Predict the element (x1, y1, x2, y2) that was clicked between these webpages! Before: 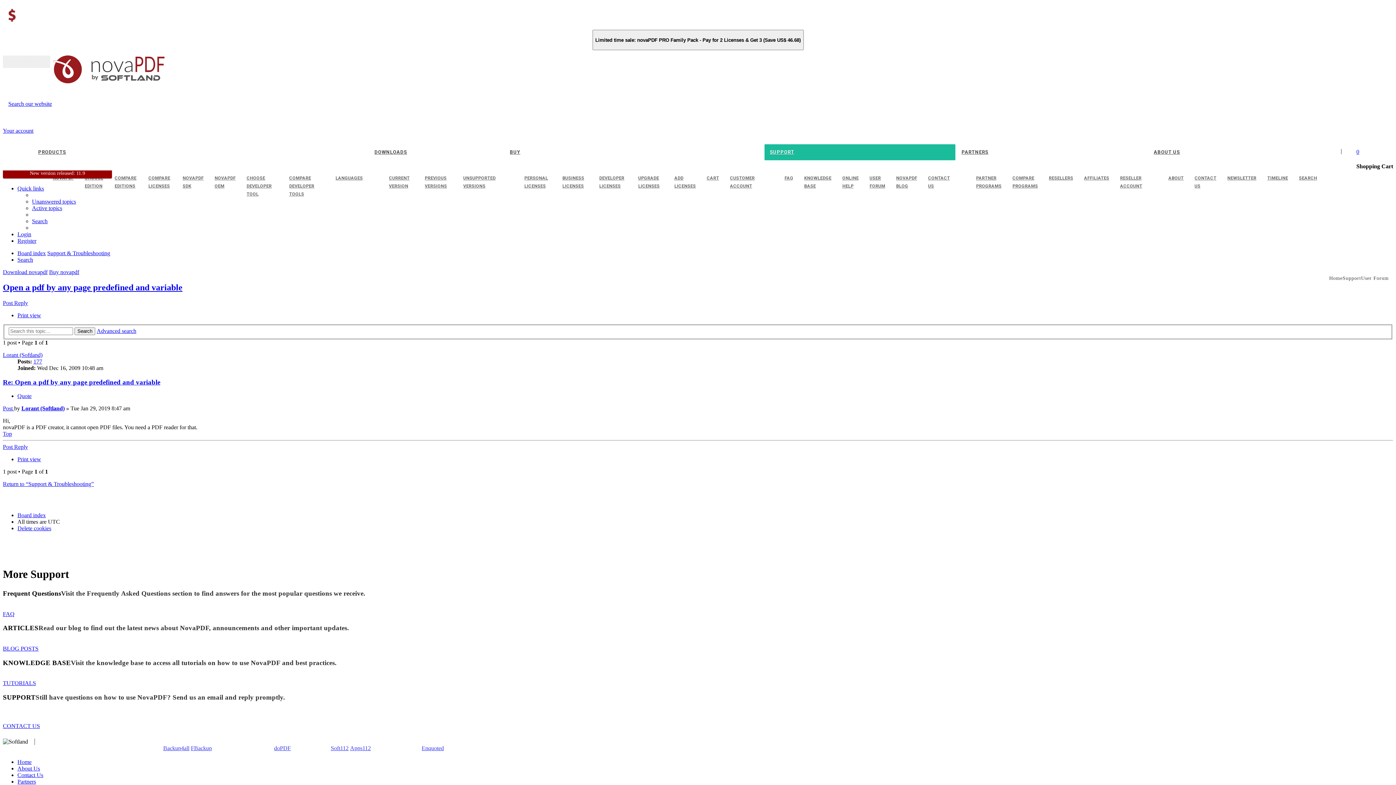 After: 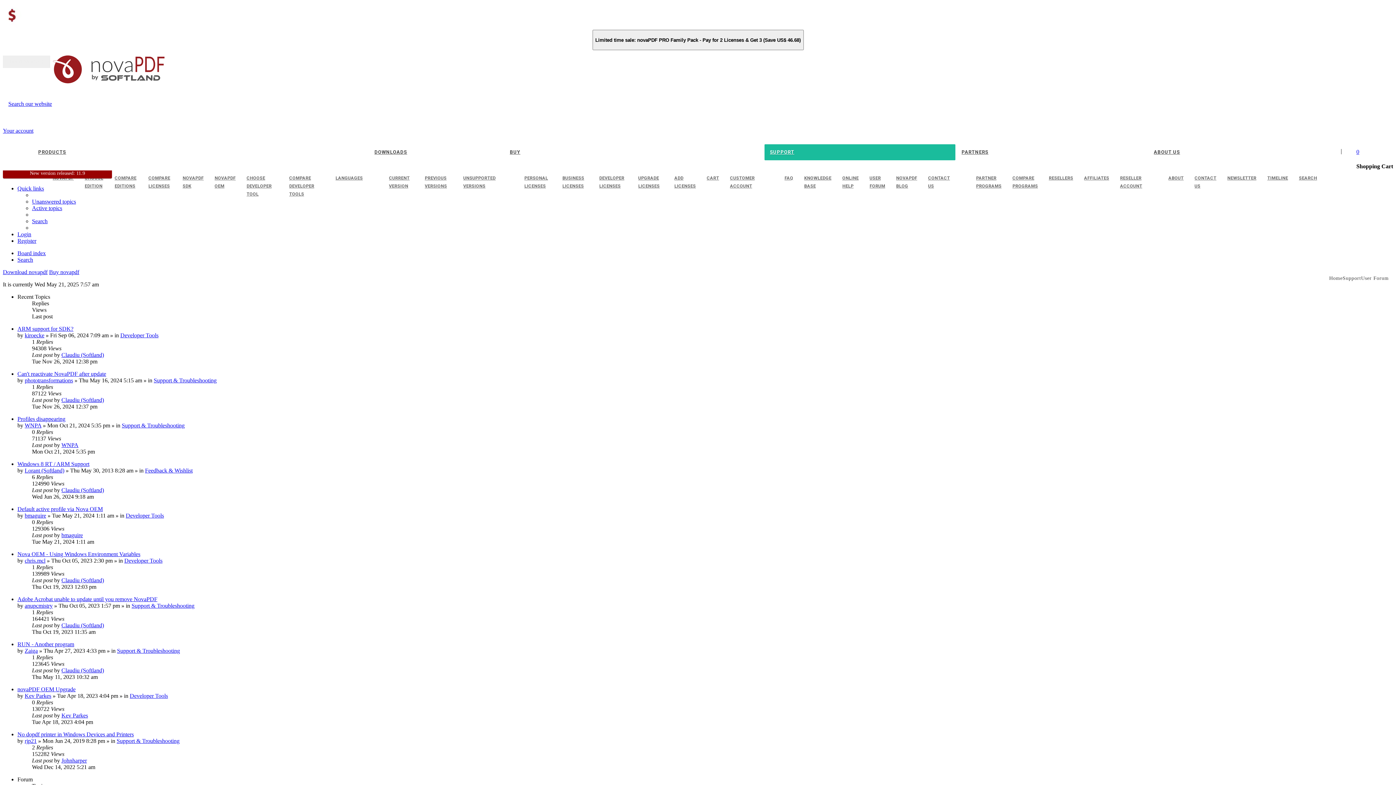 Action: bbox: (1361, 274, 1389, 281) label: User Forum